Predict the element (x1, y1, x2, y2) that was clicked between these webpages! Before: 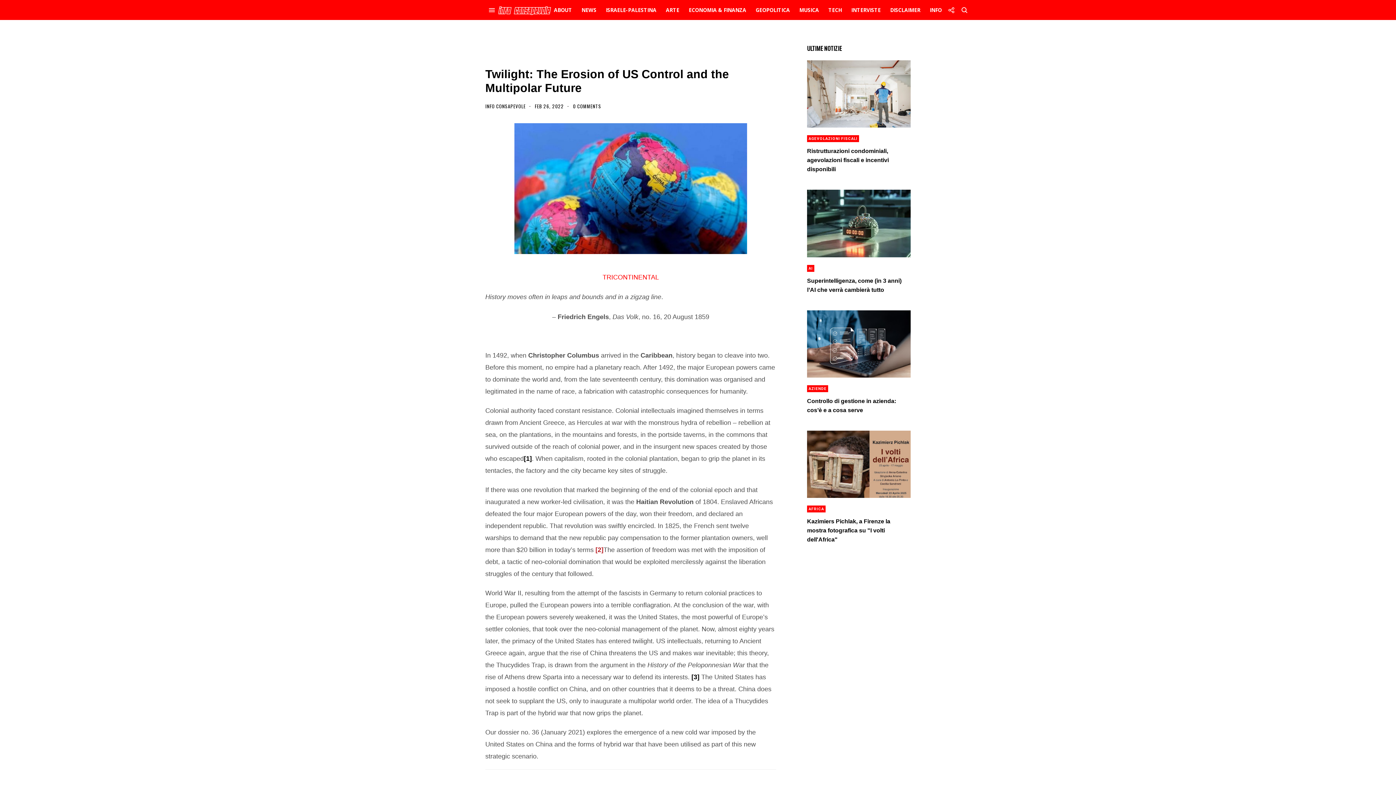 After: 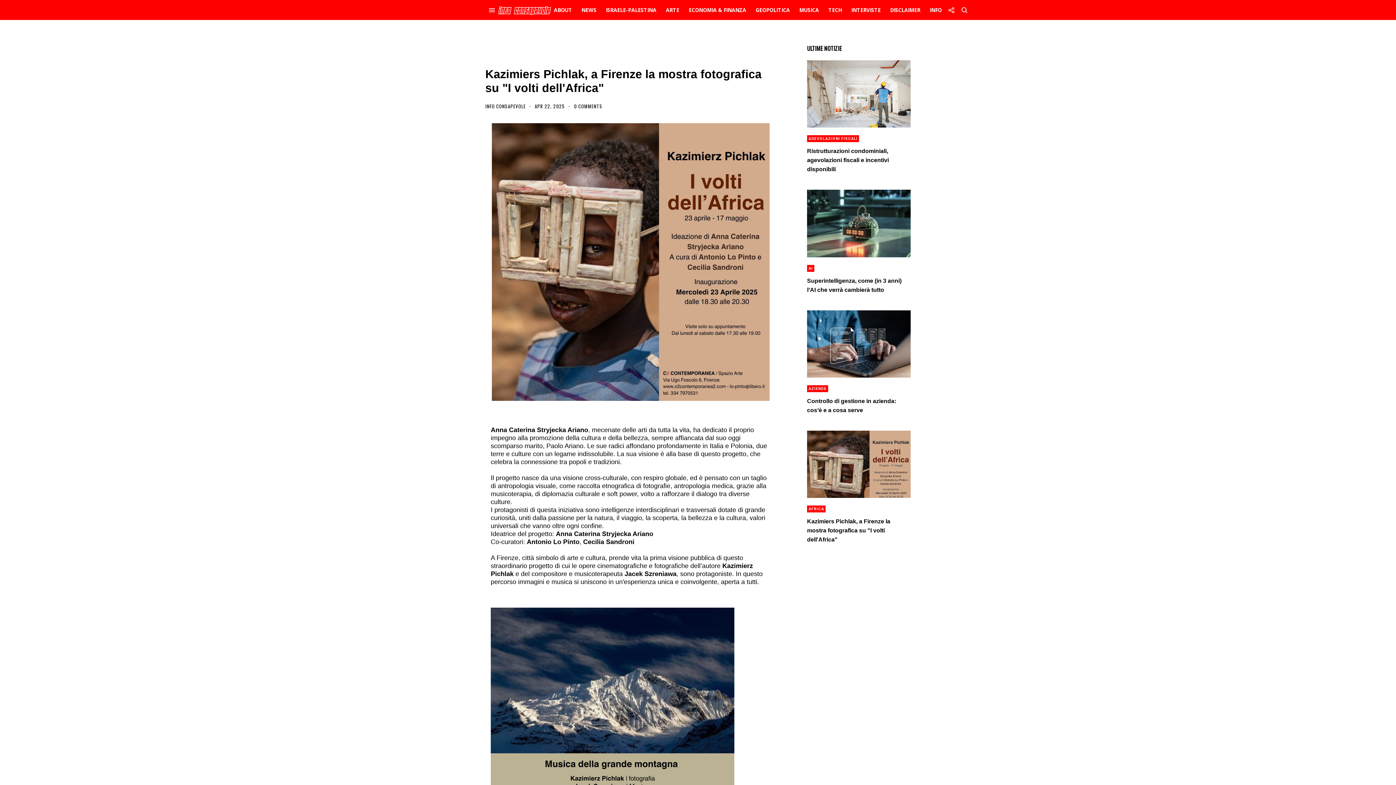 Action: bbox: (807, 517, 910, 544) label: Kazimiers Pichlak, a Firenze la mostra fotografica su "I volti dell'Africa"